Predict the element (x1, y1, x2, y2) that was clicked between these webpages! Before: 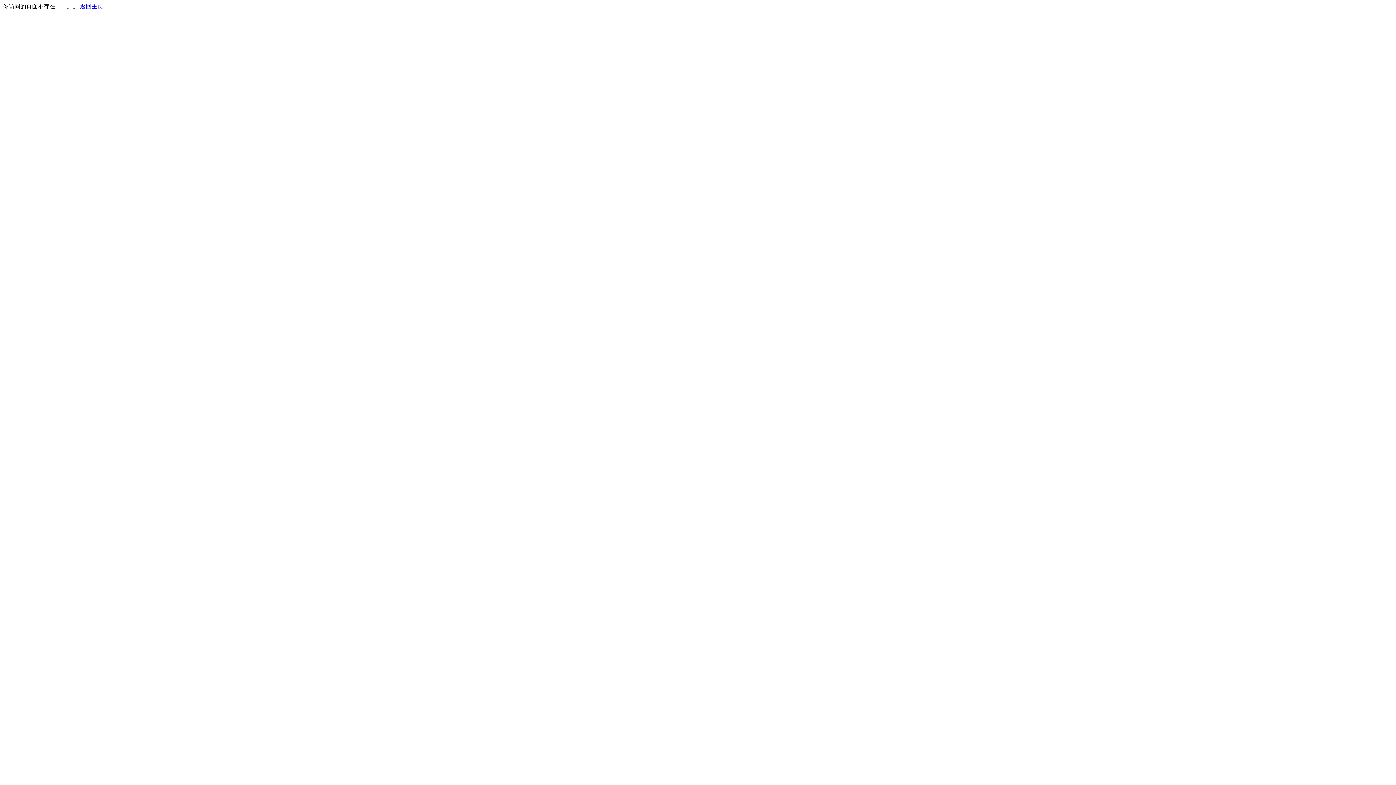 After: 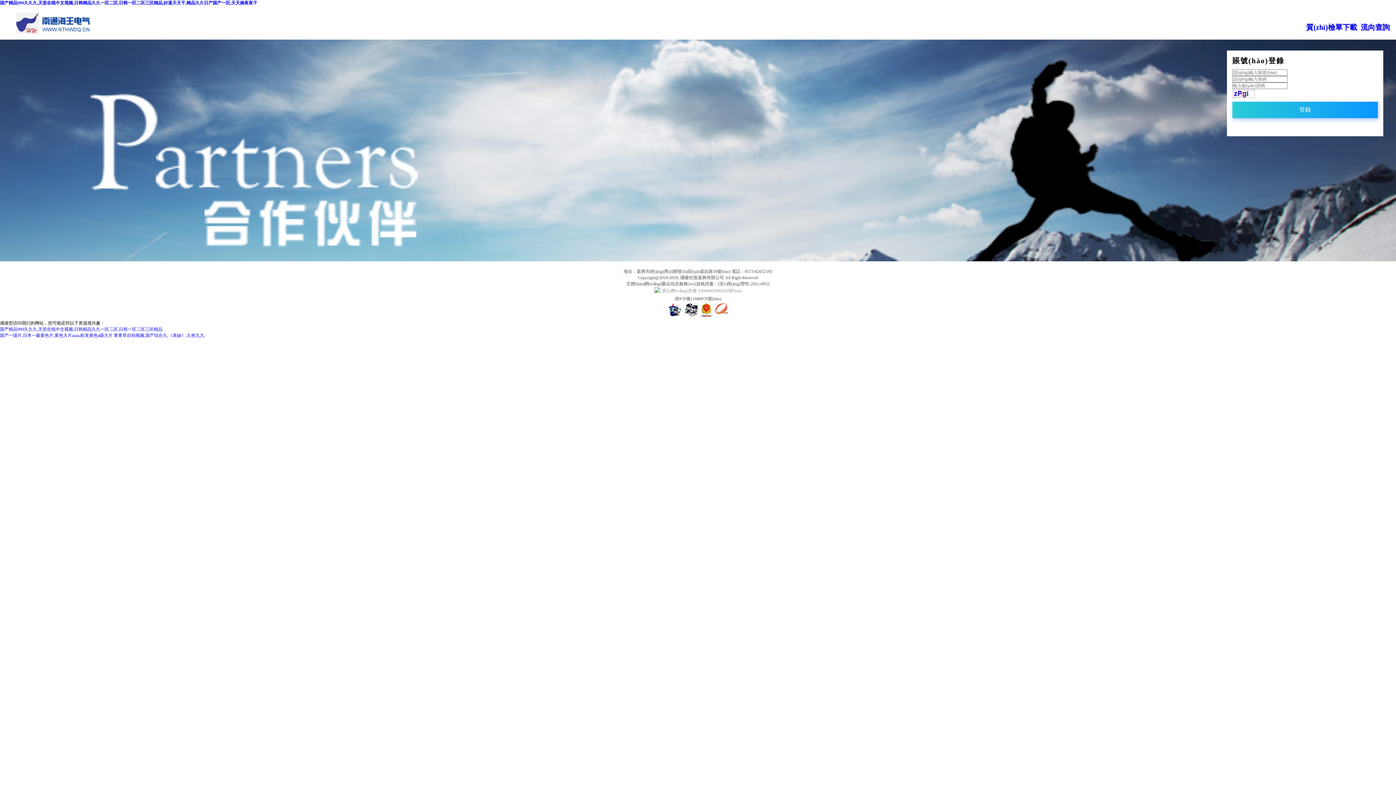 Action: bbox: (80, 3, 103, 9) label: 返回主页